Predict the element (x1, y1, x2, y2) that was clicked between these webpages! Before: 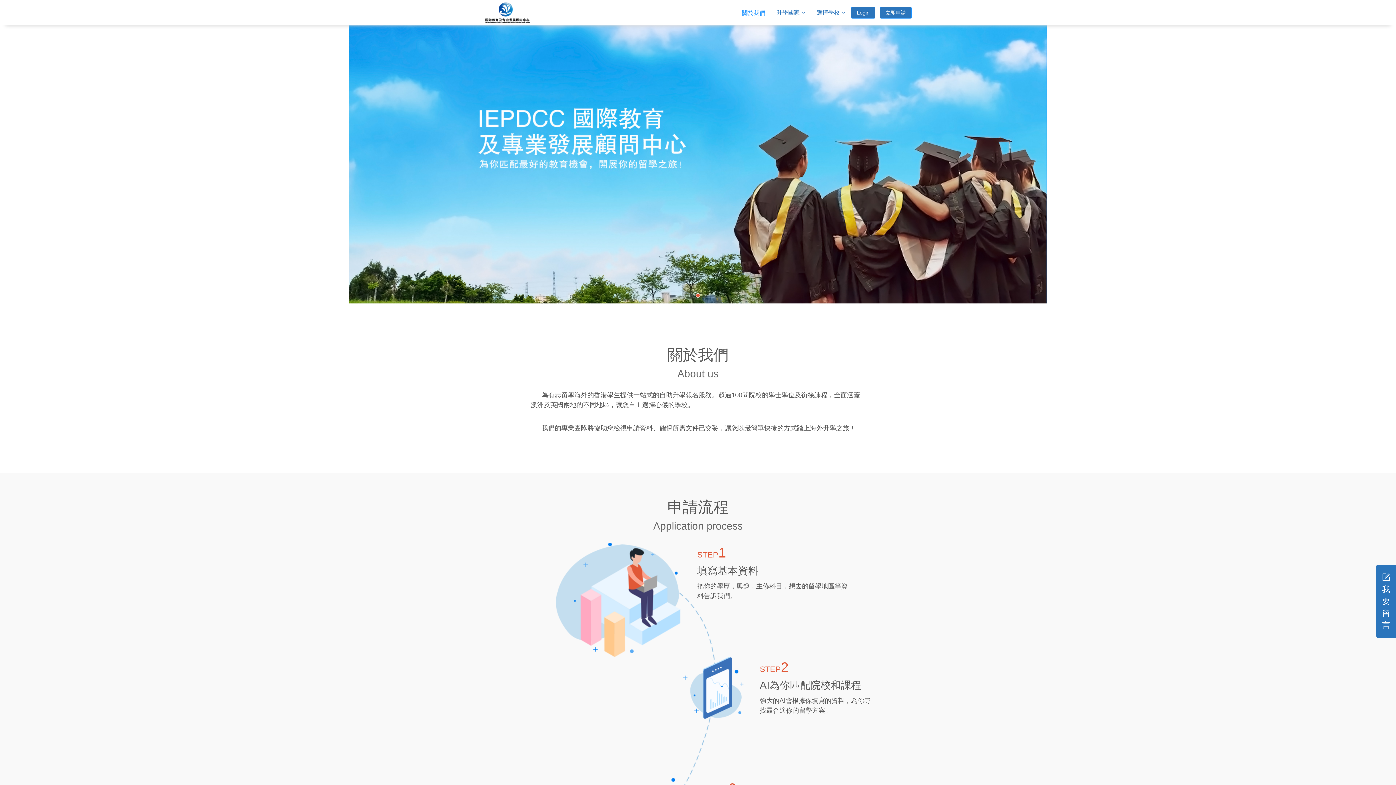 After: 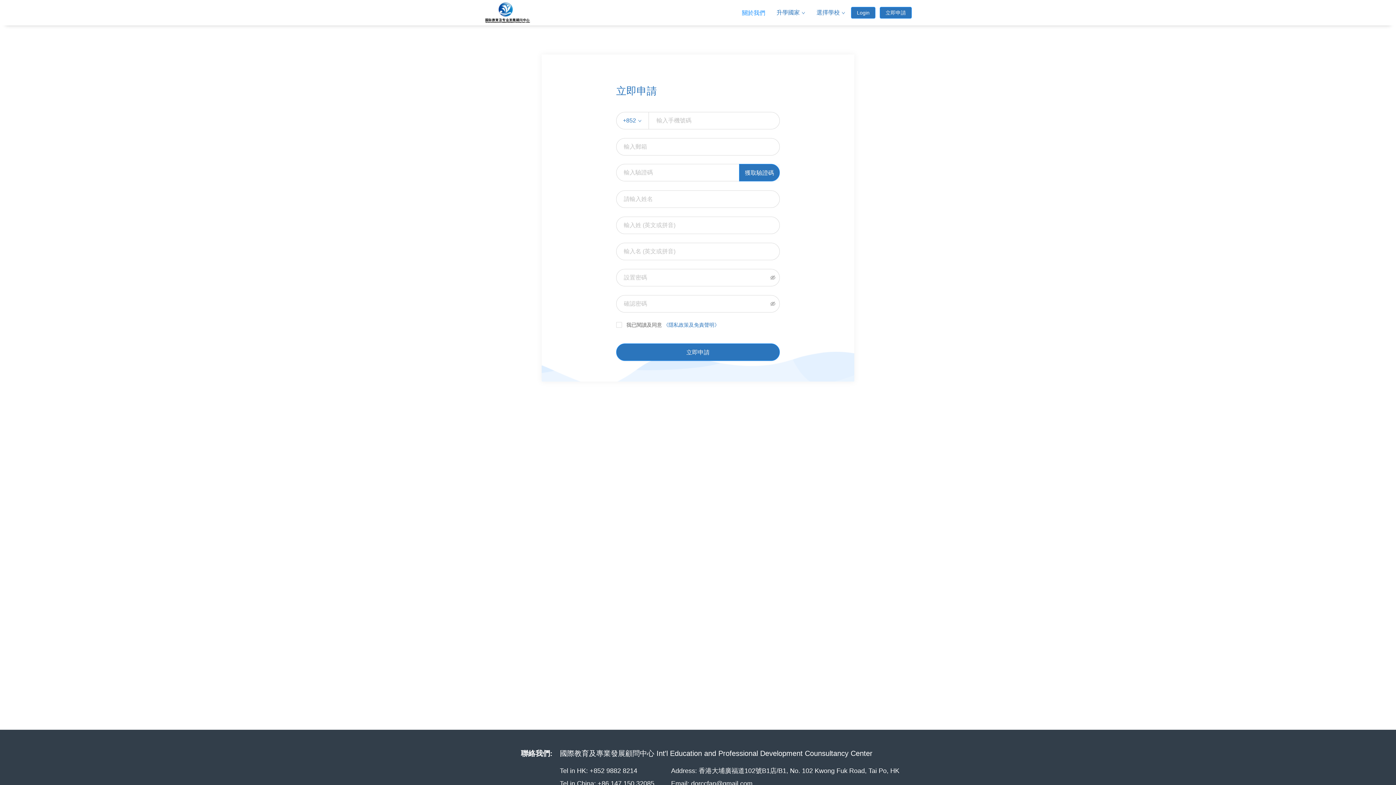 Action: label: 立即申請 bbox: (880, 6, 912, 18)